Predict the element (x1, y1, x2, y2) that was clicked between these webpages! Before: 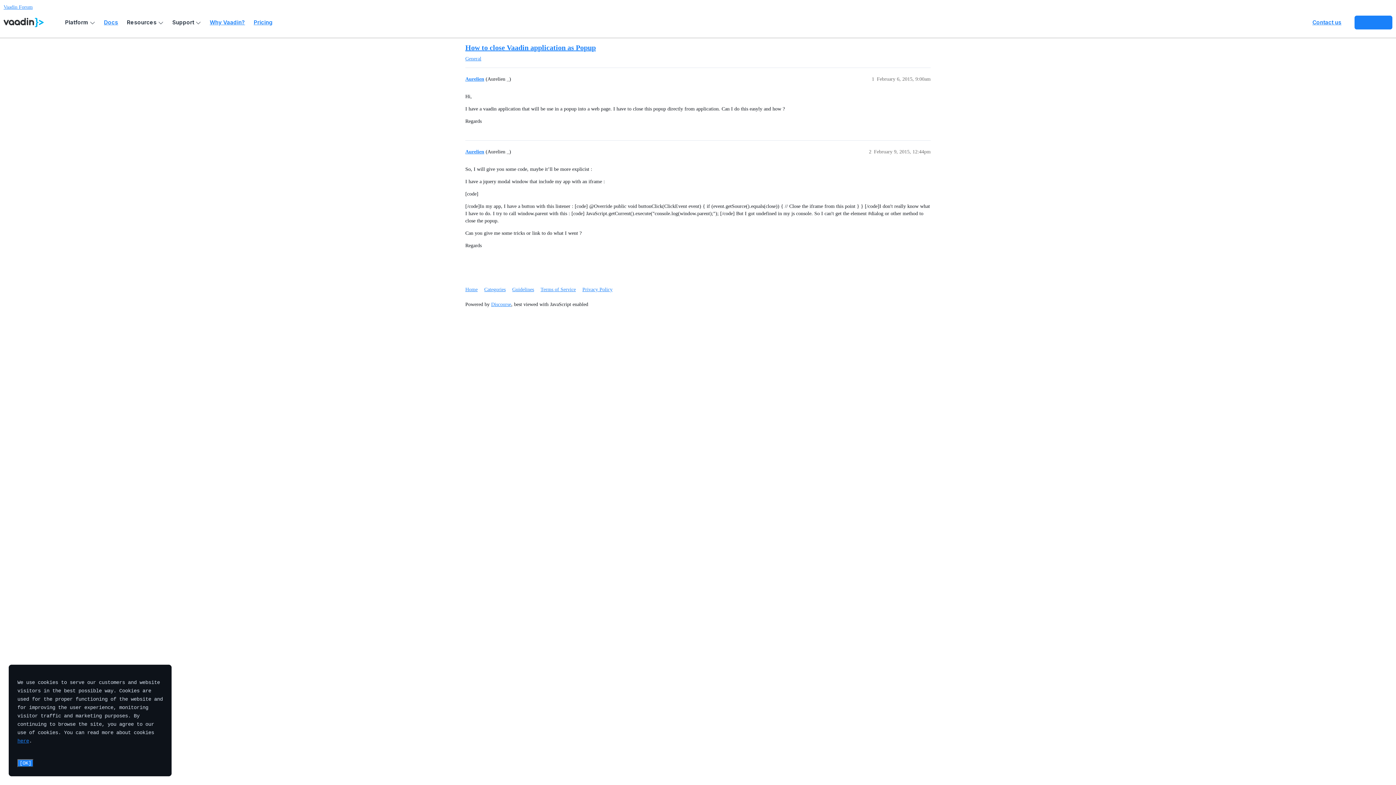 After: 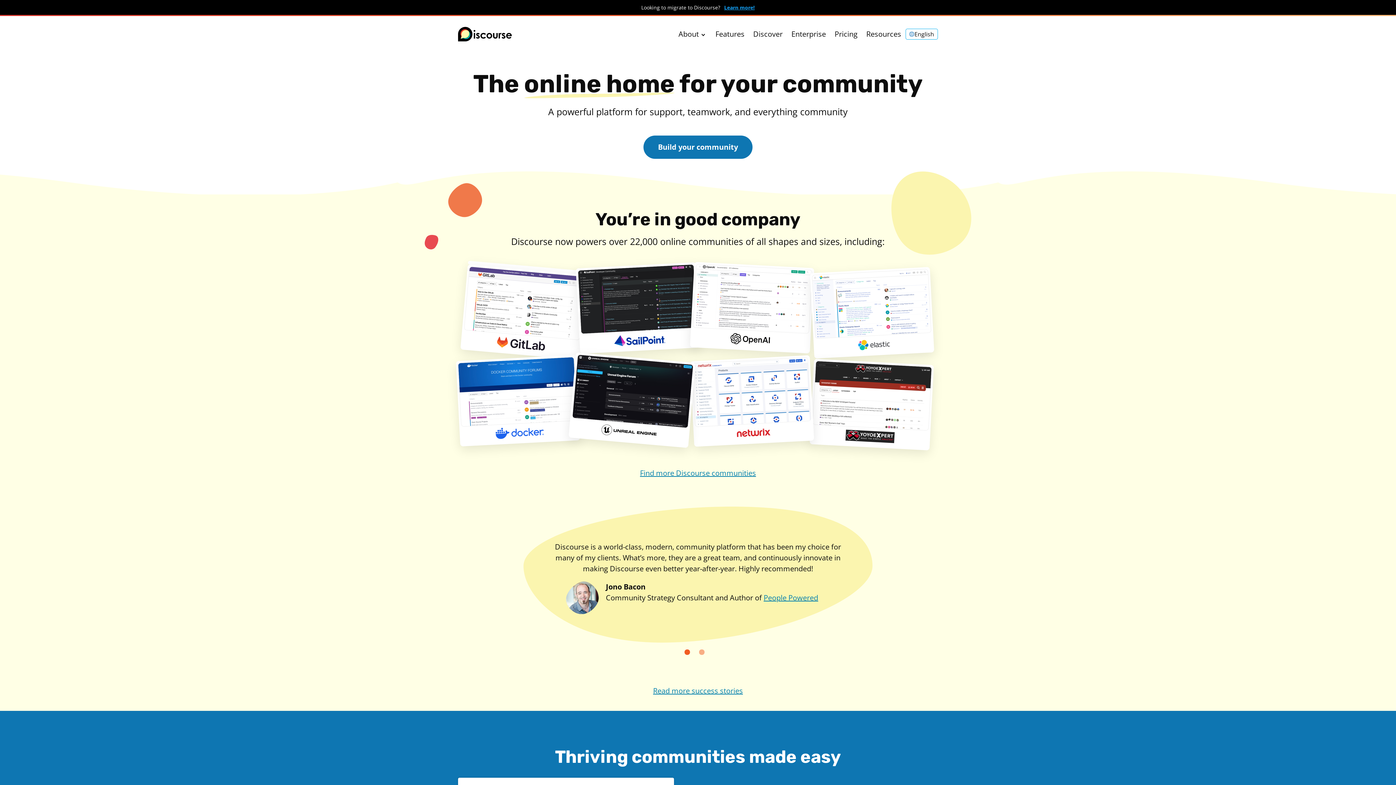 Action: bbox: (491, 301, 511, 307) label: Discourse